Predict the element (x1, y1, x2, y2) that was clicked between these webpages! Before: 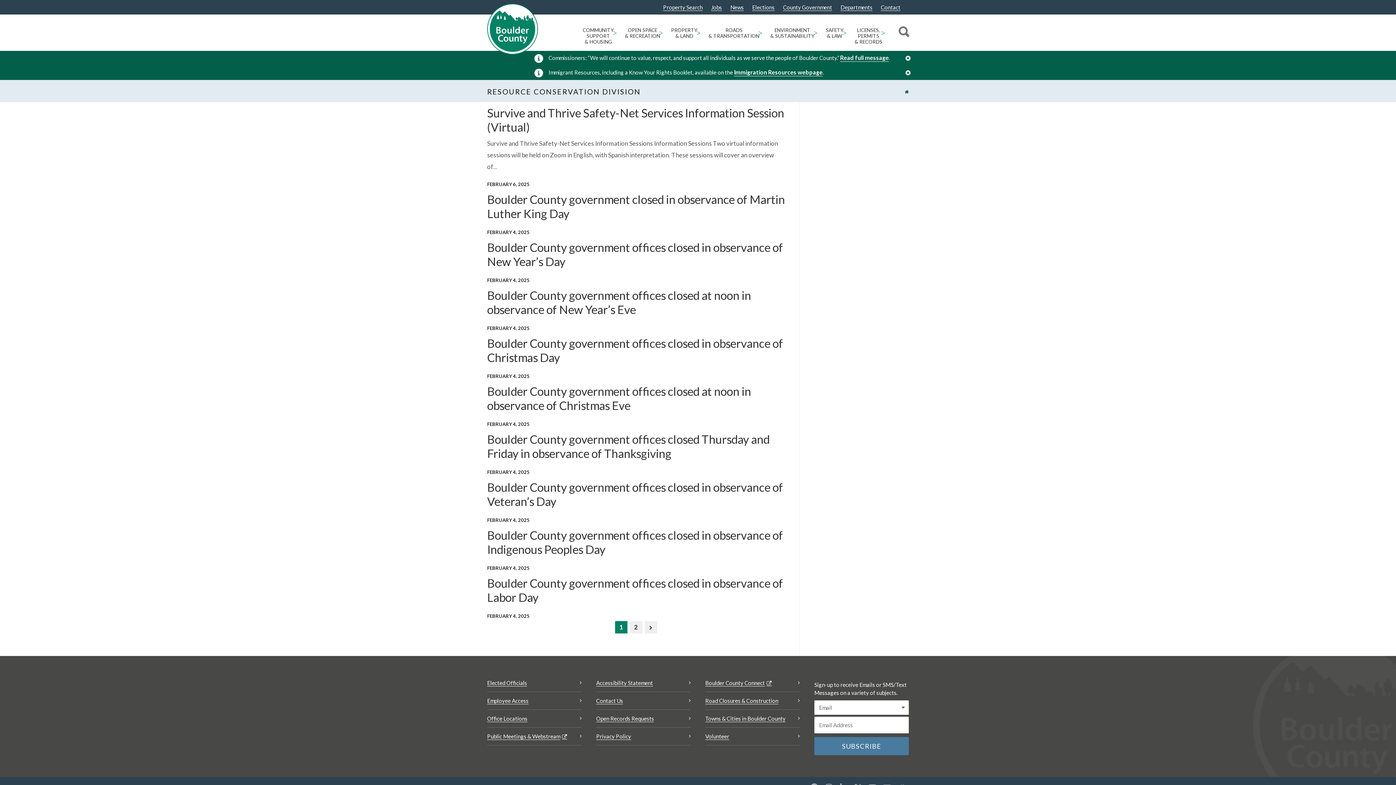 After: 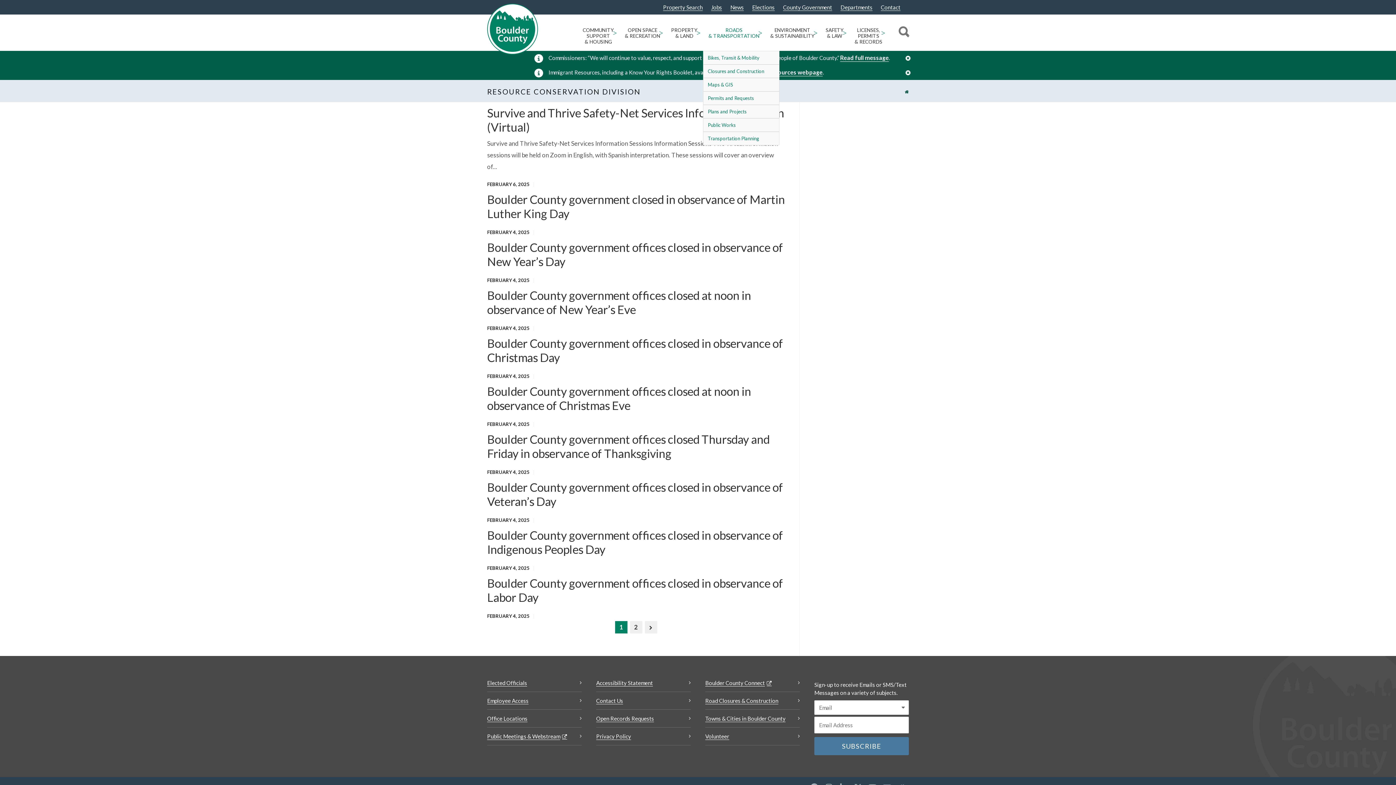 Action: bbox: (757, 14, 763, 50) label: Open Roads & Transportation sub menu